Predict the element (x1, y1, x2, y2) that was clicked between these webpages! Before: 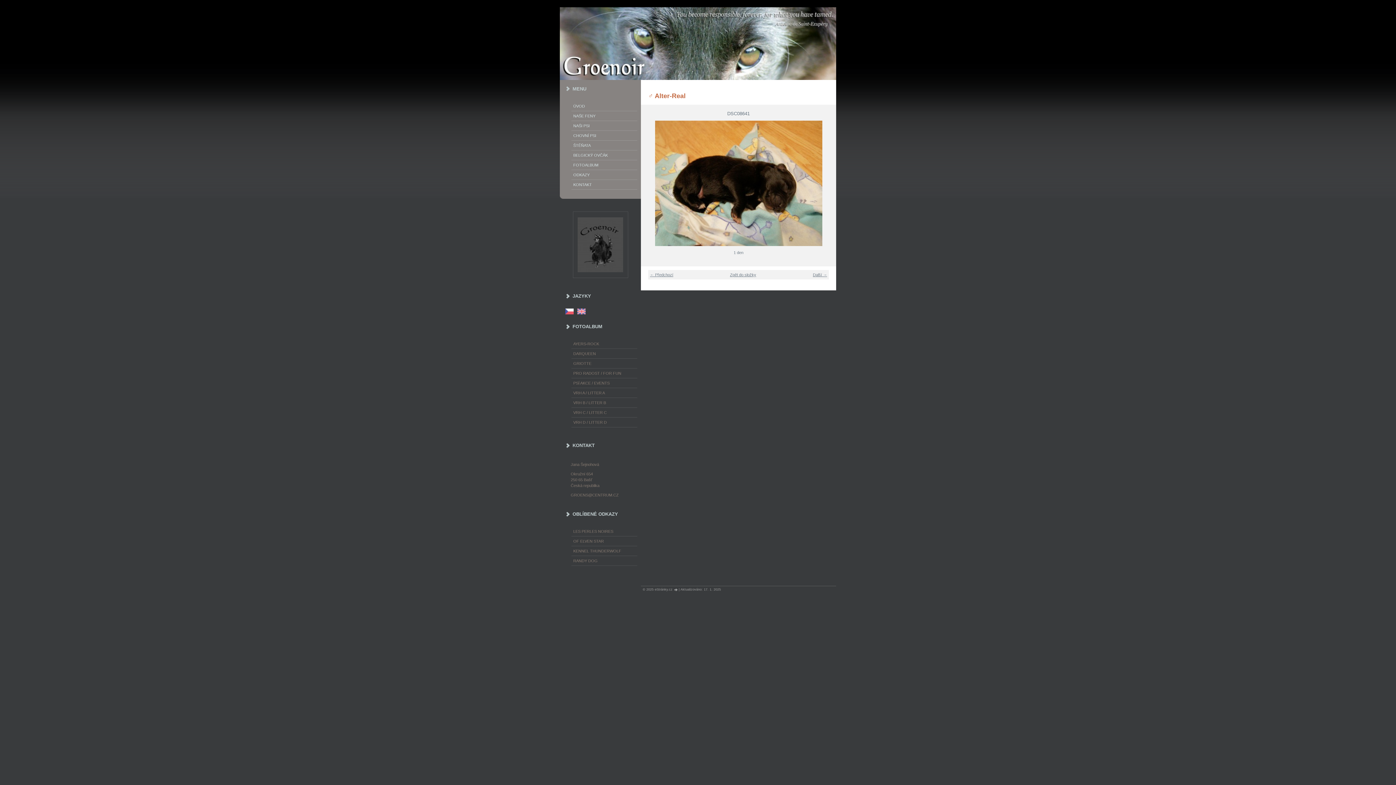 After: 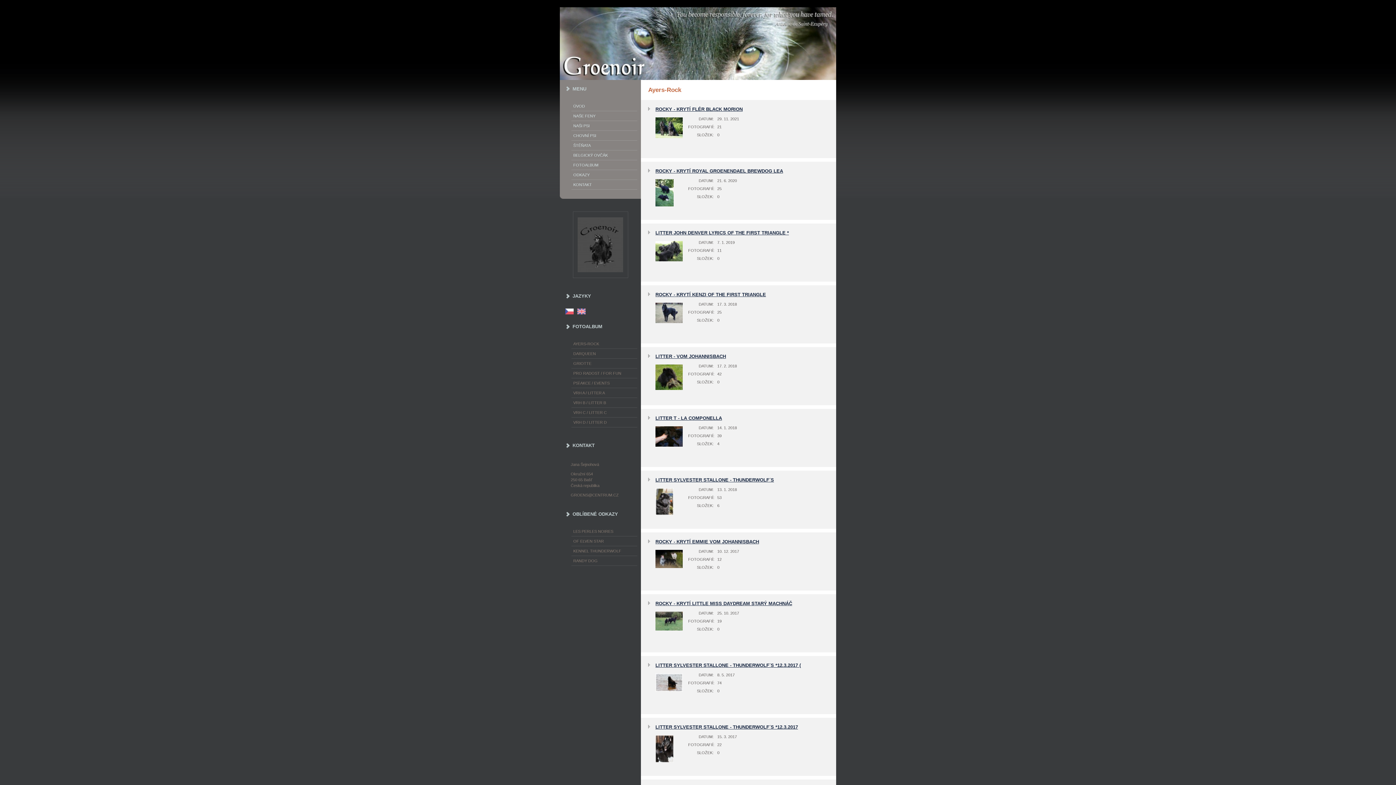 Action: bbox: (573, 341, 635, 346) label: AYERS-ROCK